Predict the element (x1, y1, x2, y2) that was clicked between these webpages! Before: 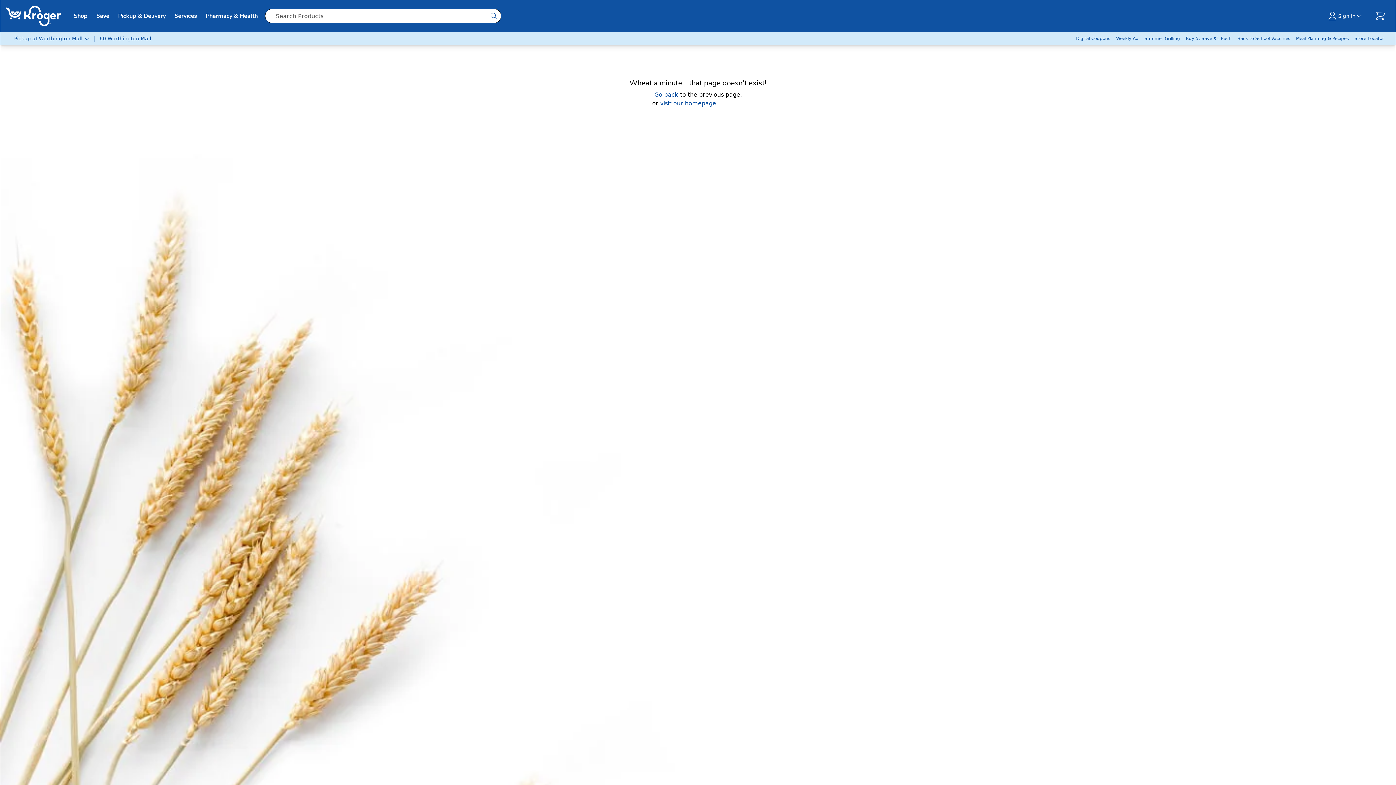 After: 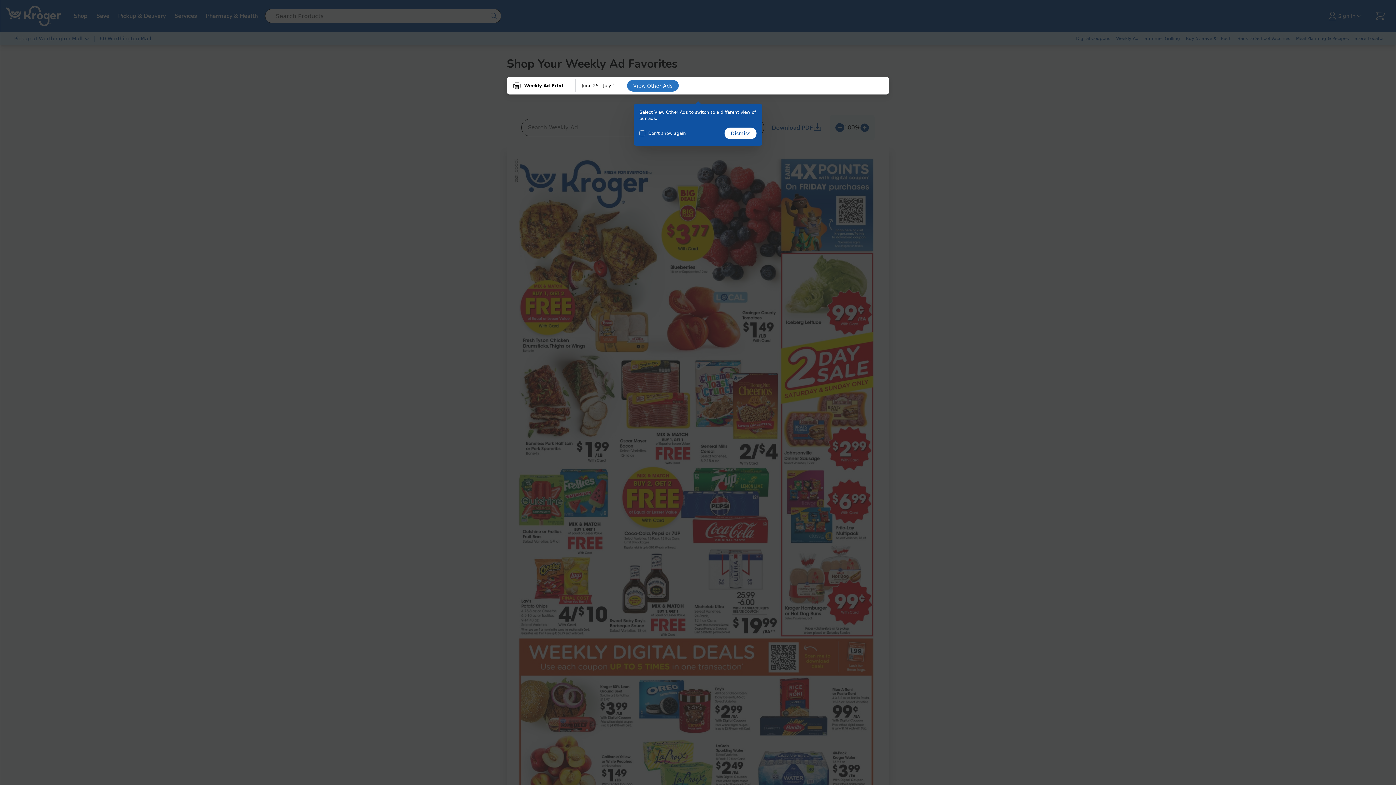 Action: bbox: (1113, 32, 1141, 45) label: Weekly Ad